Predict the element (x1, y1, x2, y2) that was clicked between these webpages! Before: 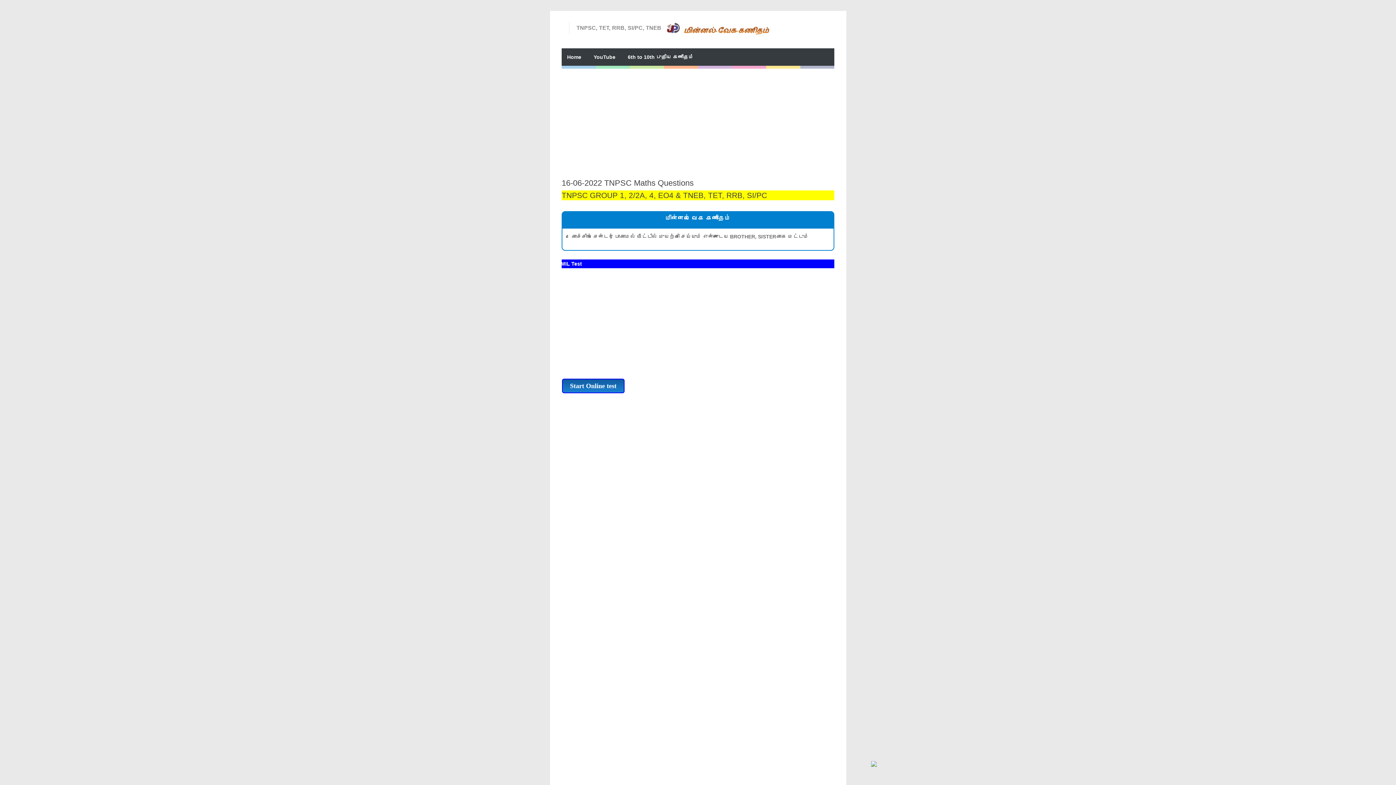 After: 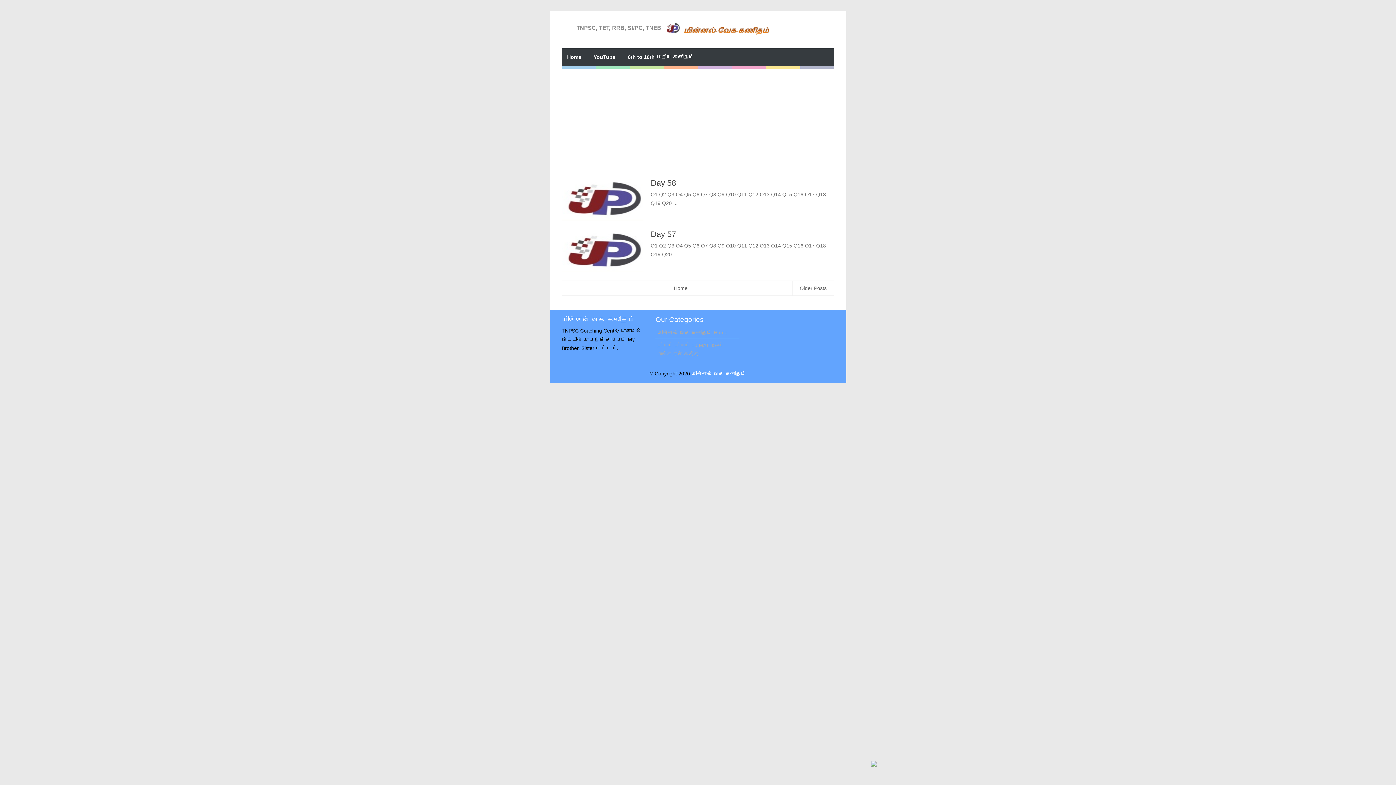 Action: bbox: (661, 30, 775, 36)